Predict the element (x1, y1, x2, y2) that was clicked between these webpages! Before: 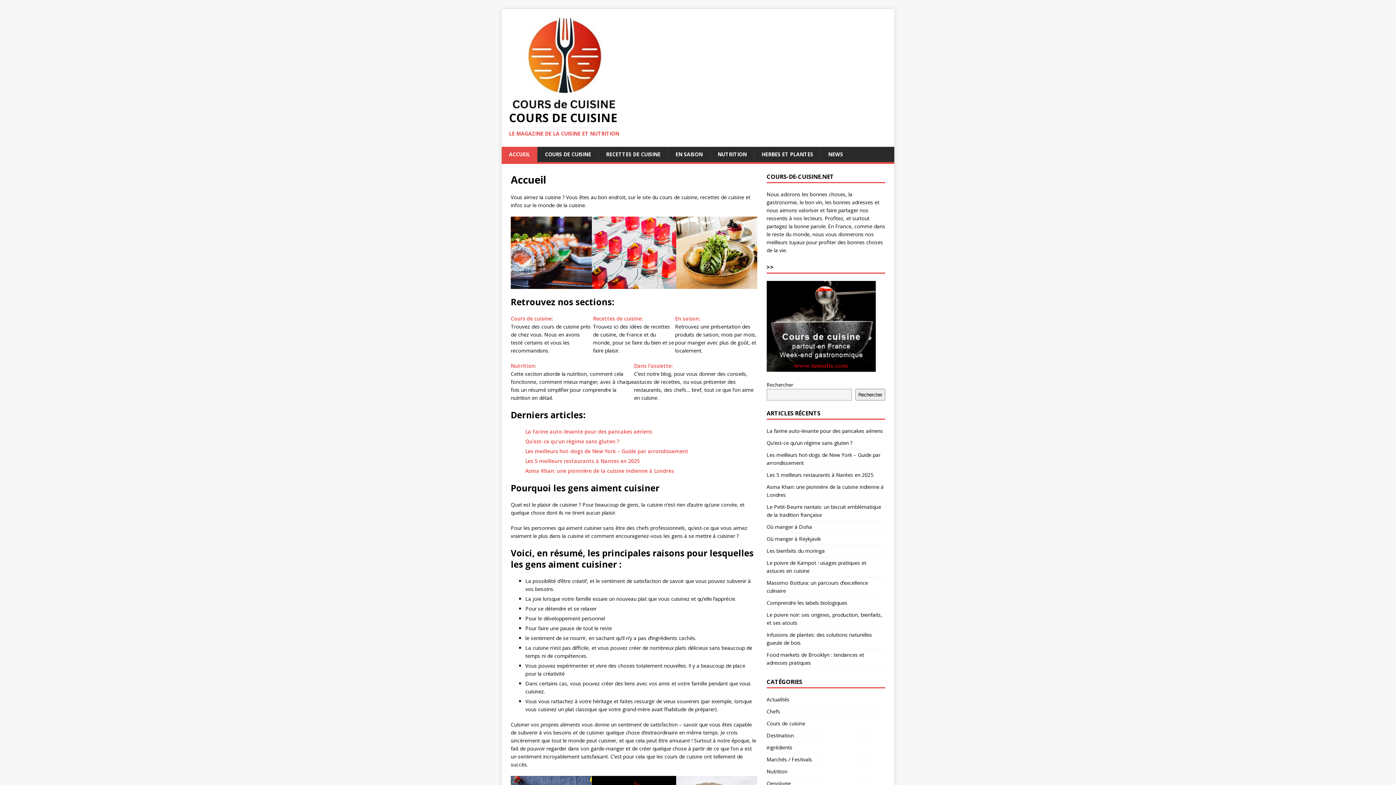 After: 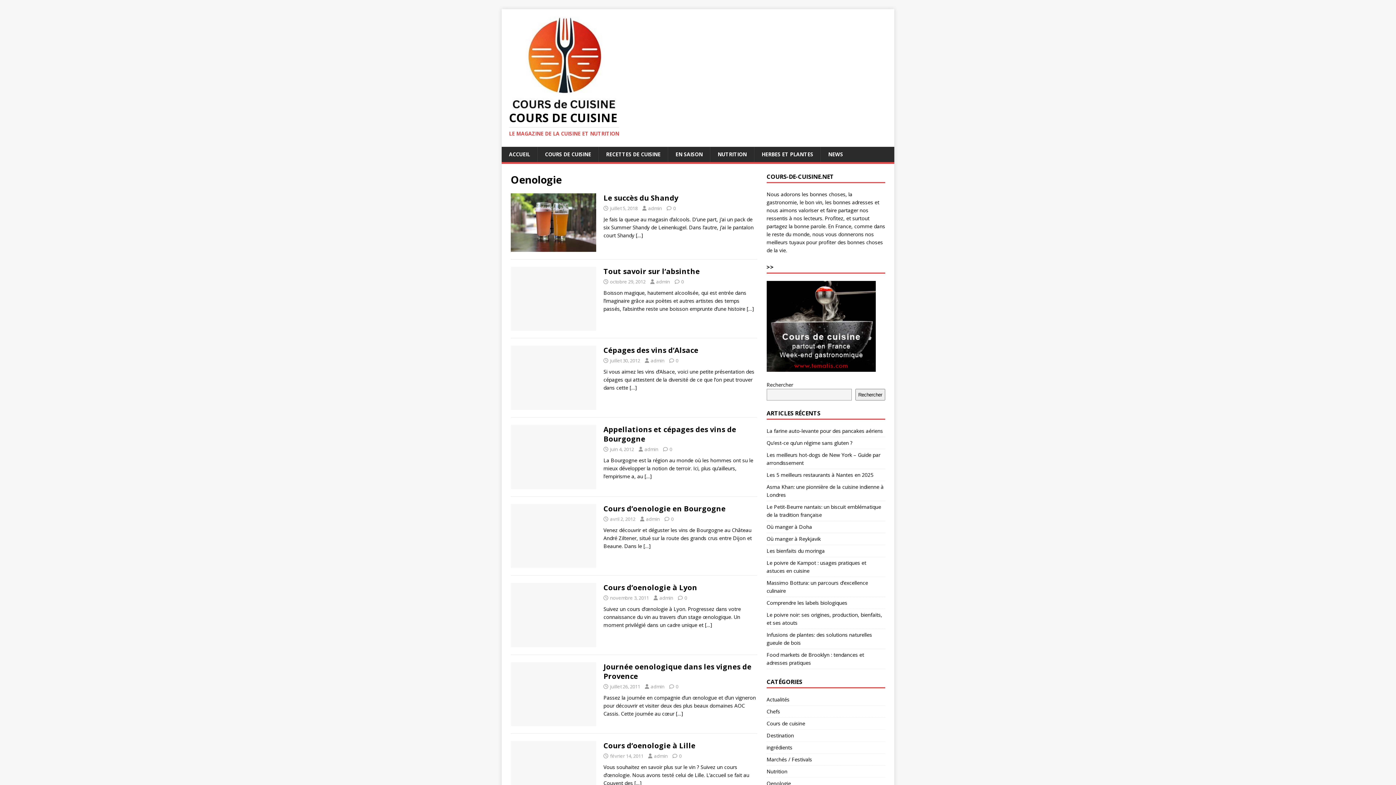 Action: label: Oenologie bbox: (766, 778, 885, 789)